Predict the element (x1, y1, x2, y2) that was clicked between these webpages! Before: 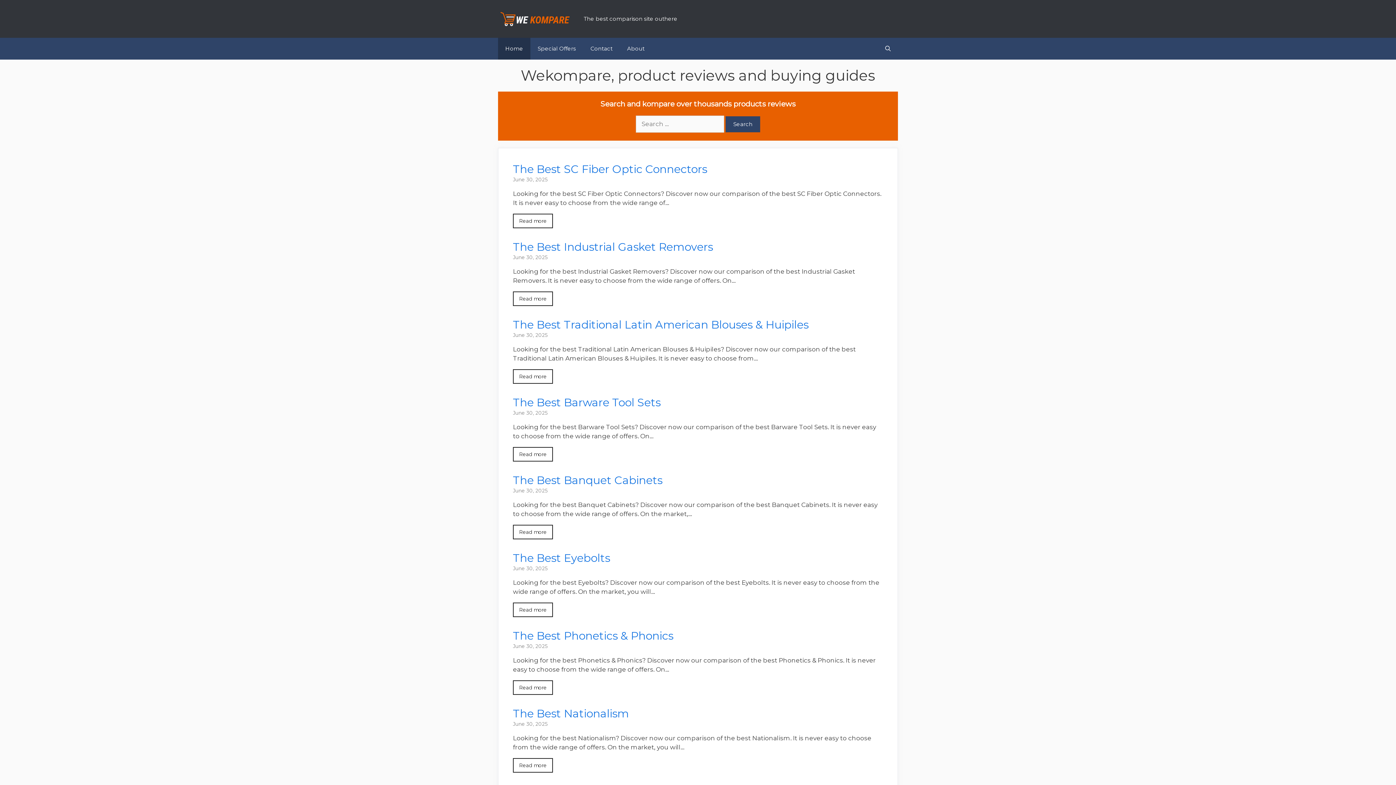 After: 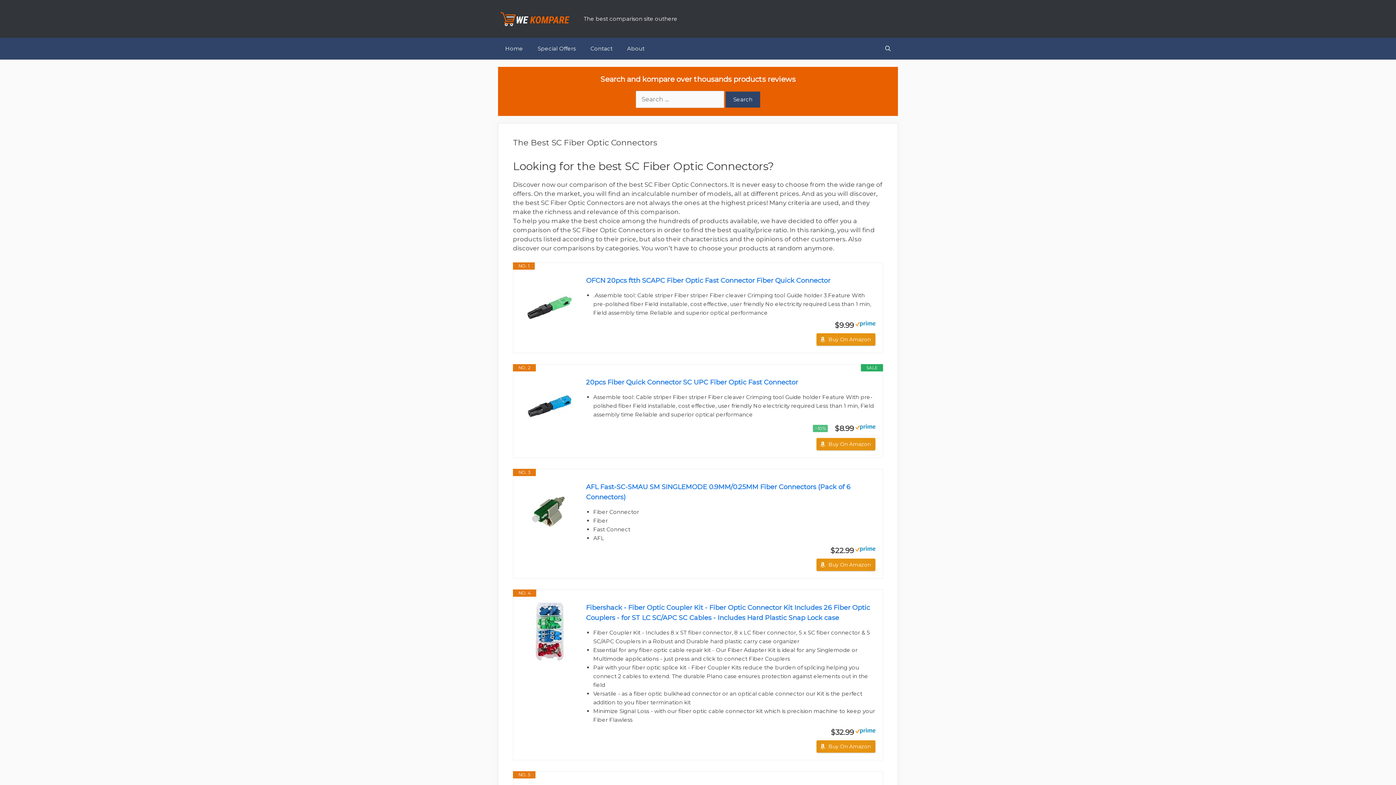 Action: bbox: (513, 162, 707, 176) label: The Best SC Fiber Optic Connectors